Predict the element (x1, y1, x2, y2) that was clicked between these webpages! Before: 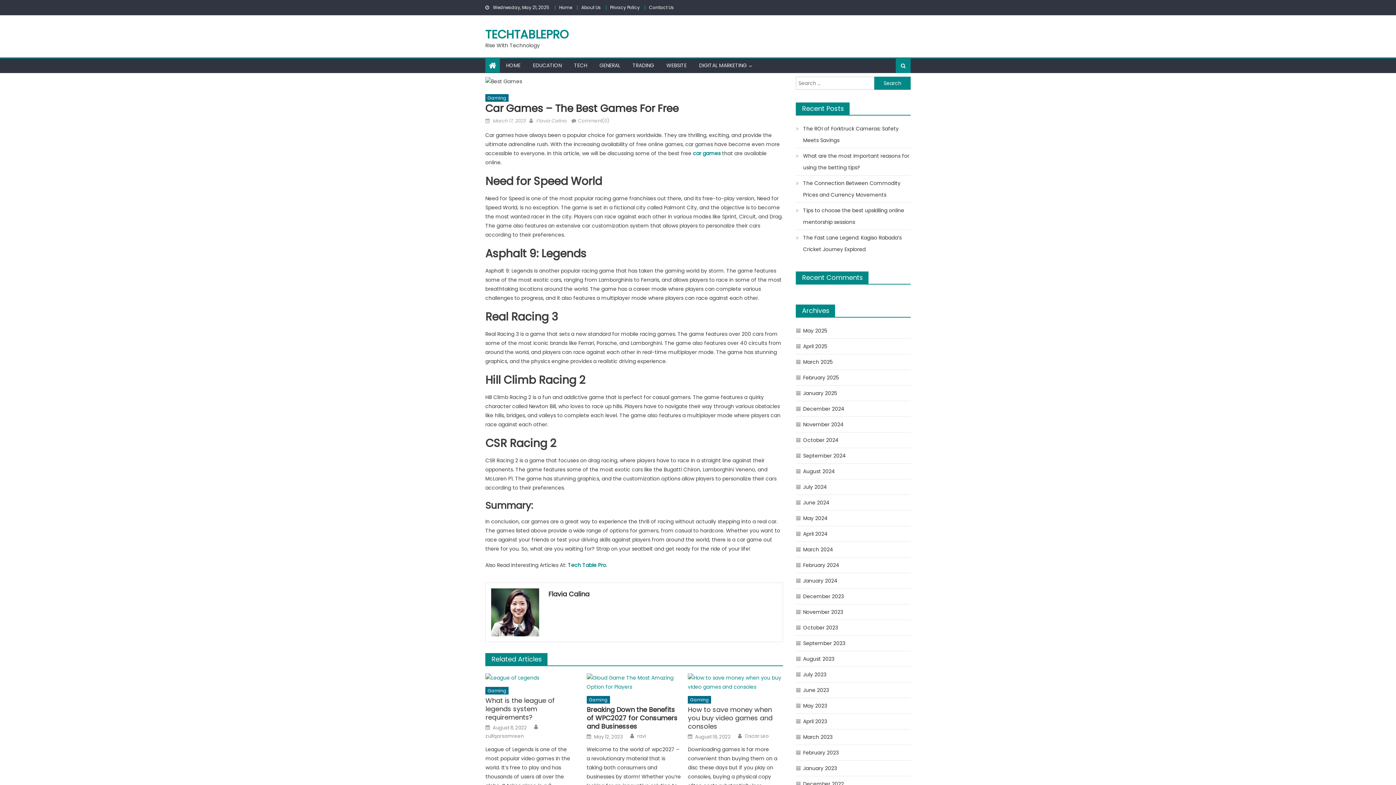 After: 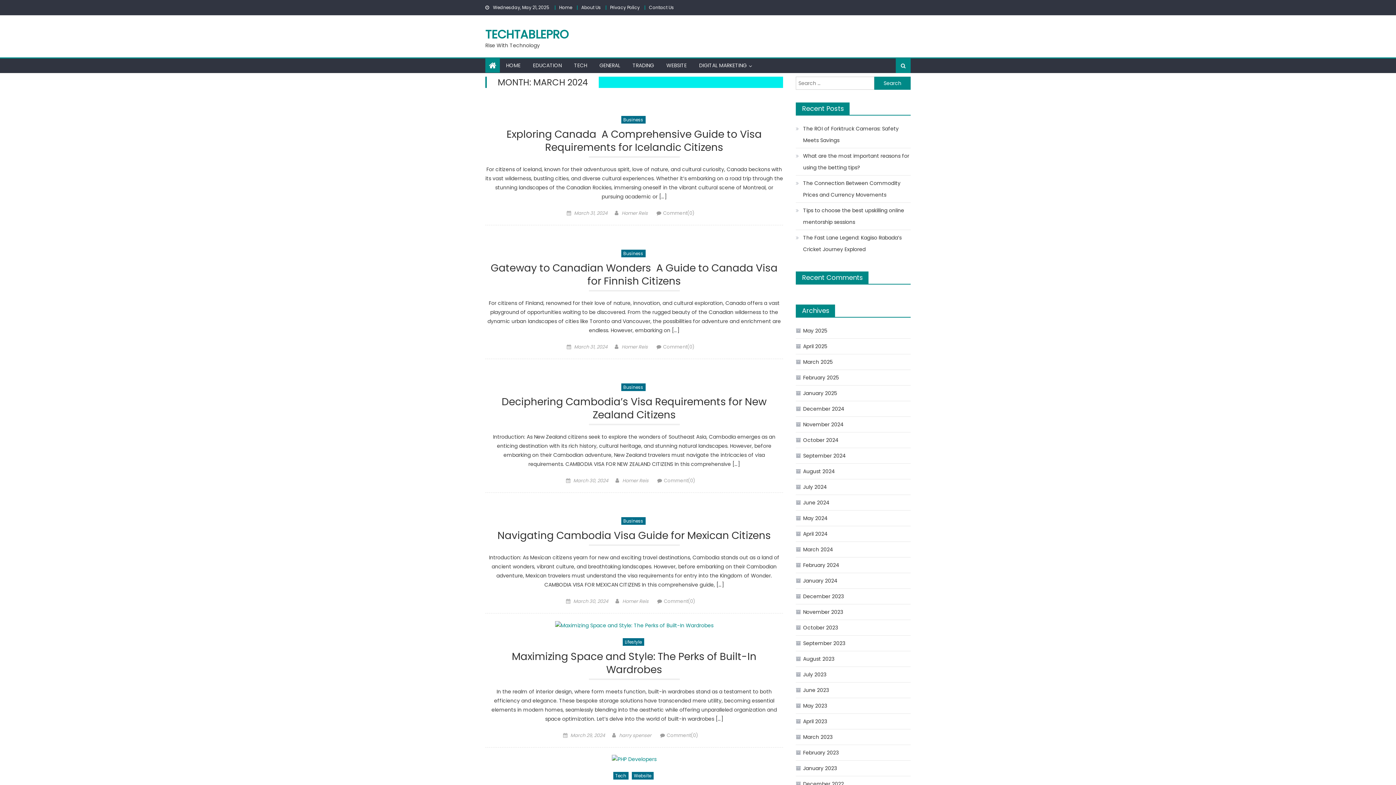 Action: label: March 2024 bbox: (796, 544, 833, 555)